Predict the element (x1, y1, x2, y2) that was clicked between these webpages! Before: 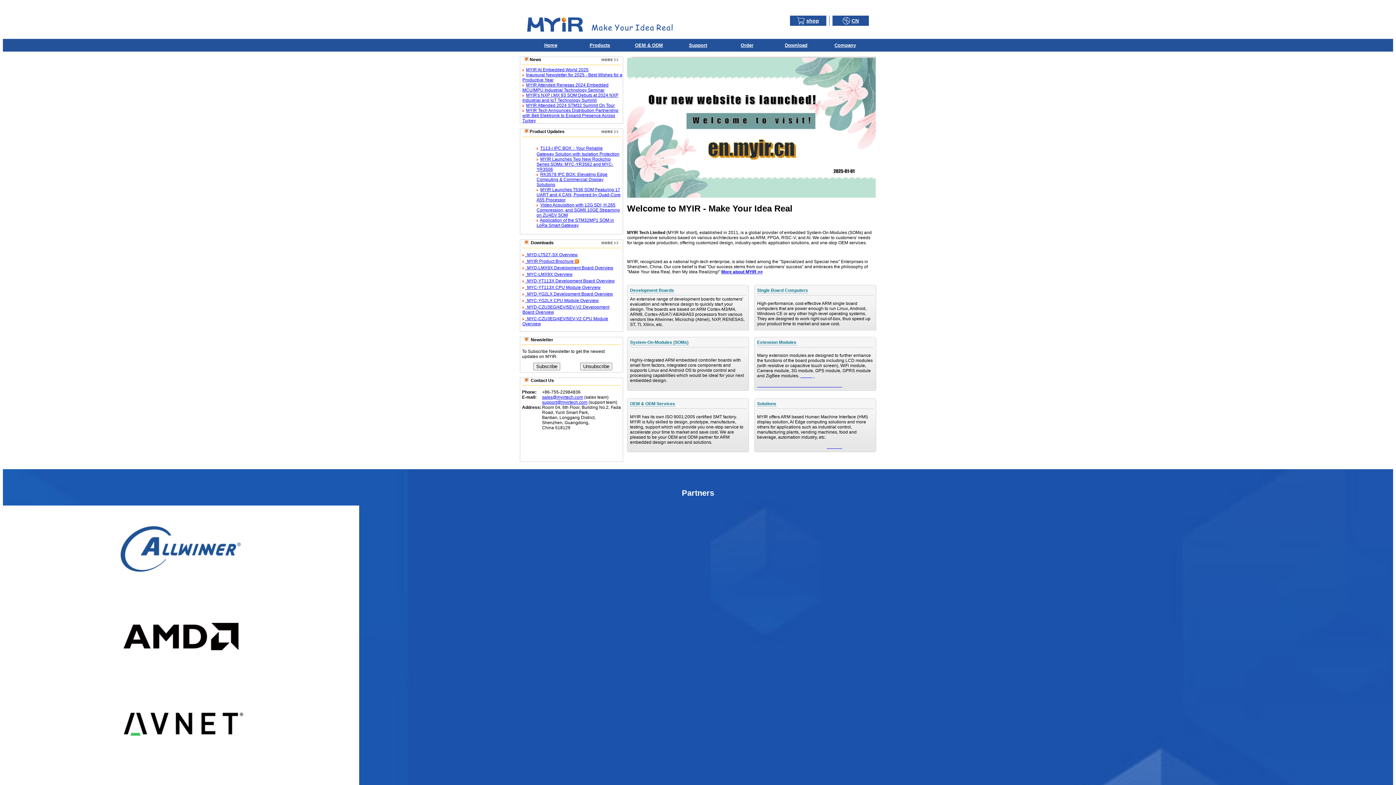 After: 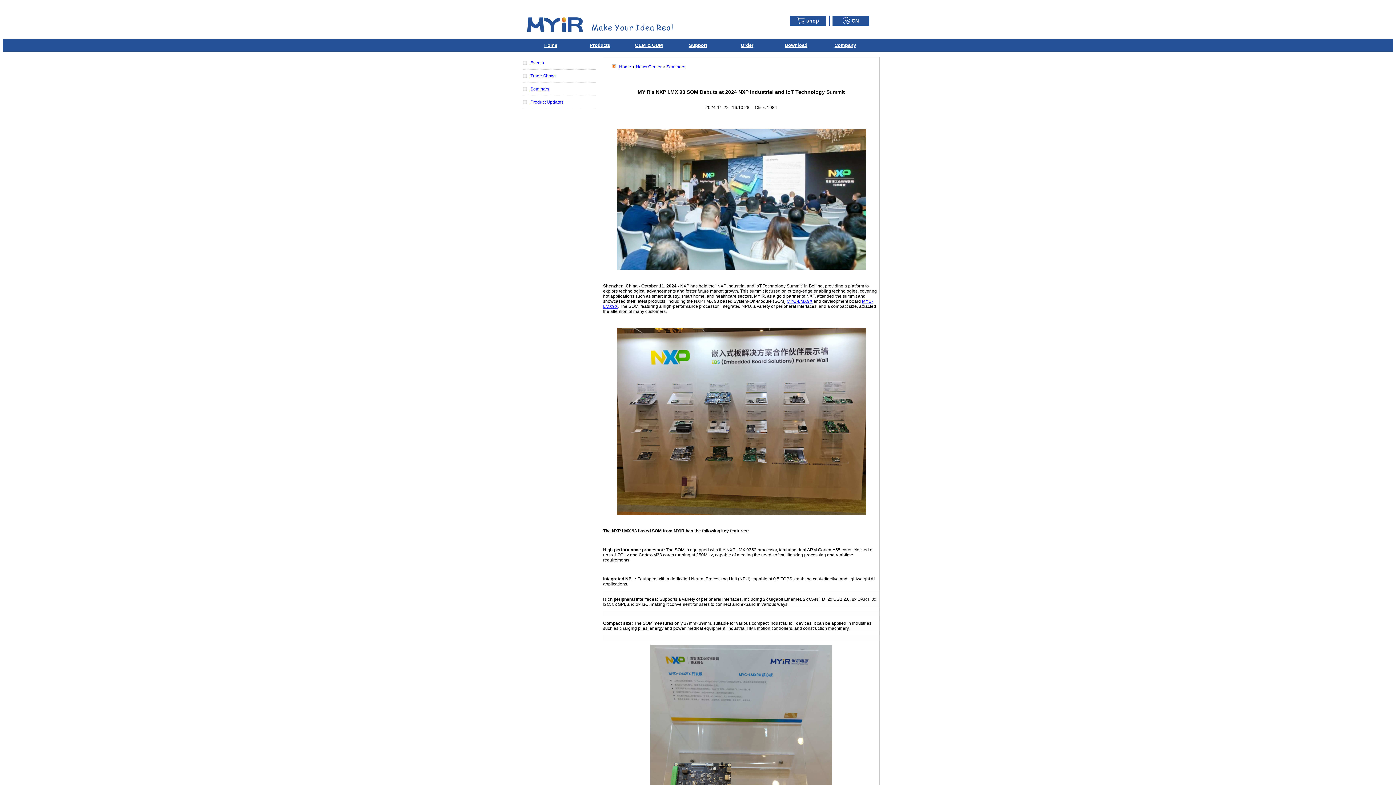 Action: bbox: (522, 92, 618, 102) label: MYIR's NXP i.MX 93 SOM Debuts at 2024 NXP Industrial and IoT Technology Summit